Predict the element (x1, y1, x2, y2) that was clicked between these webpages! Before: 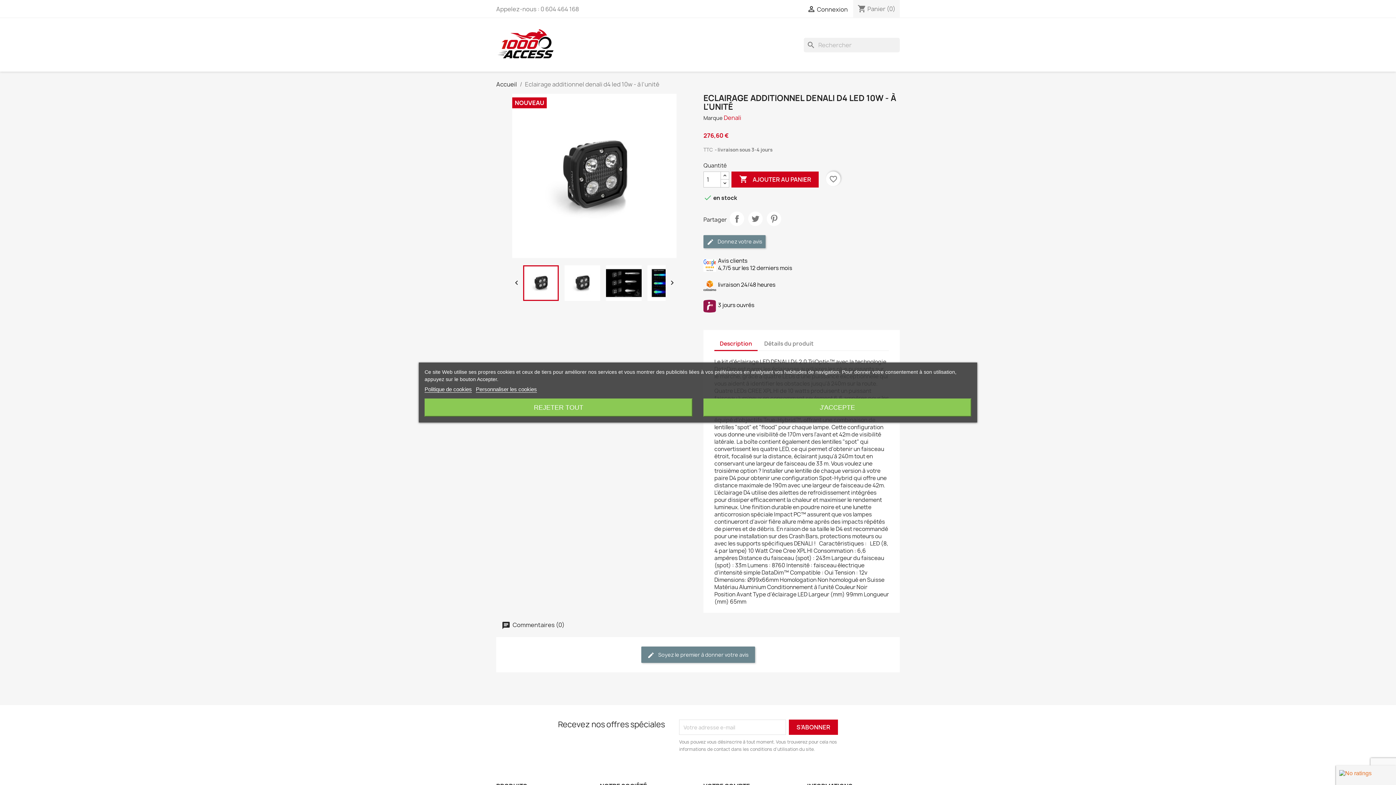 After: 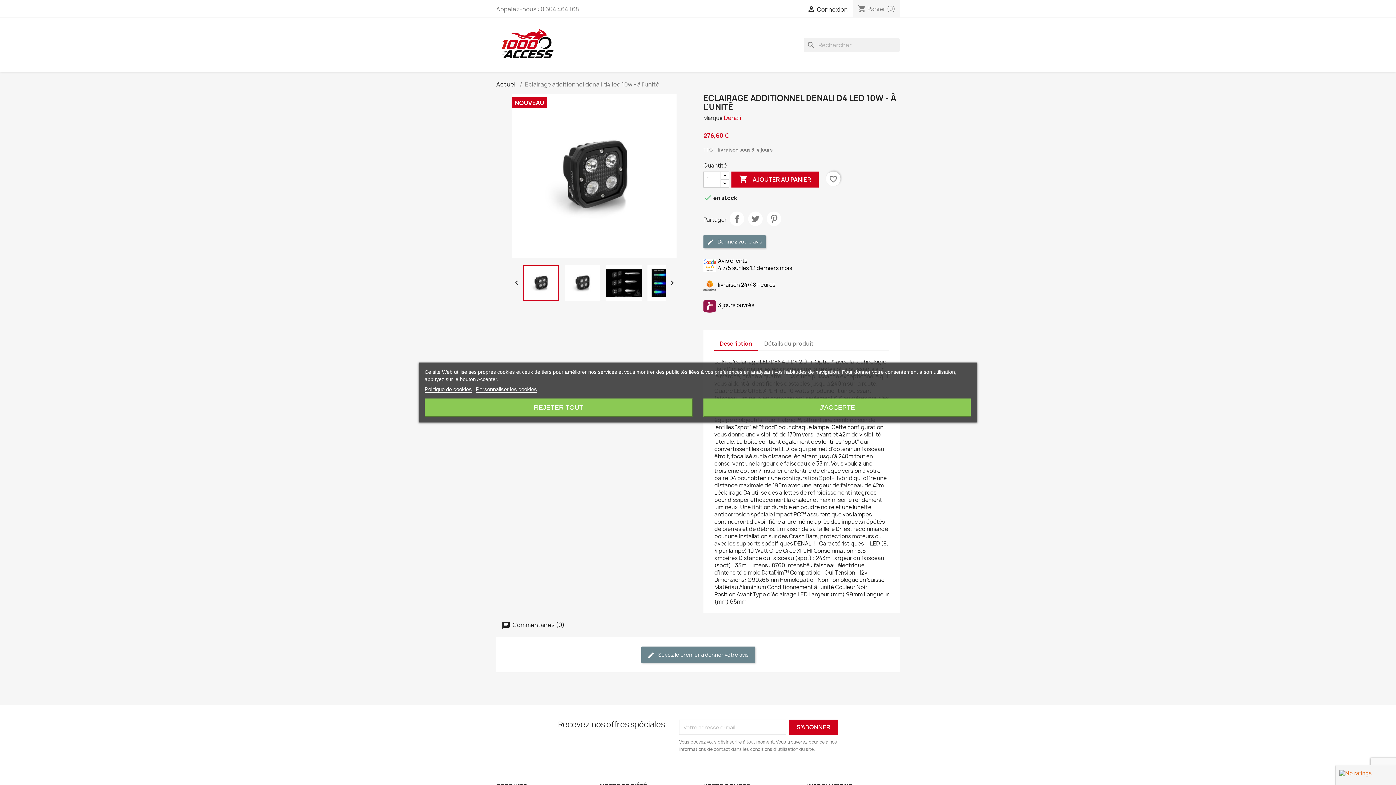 Action: bbox: (424, 386, 472, 392) label: Politique de cookies